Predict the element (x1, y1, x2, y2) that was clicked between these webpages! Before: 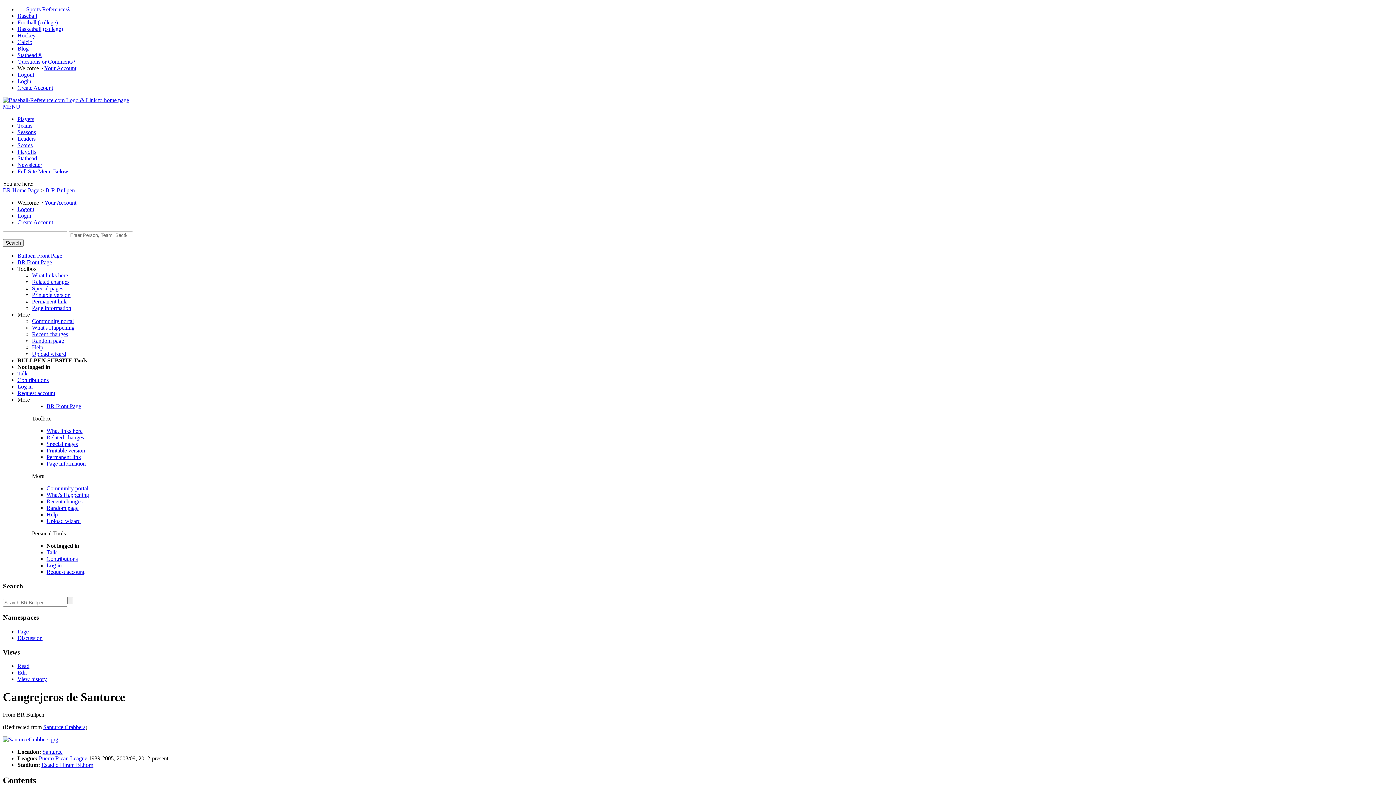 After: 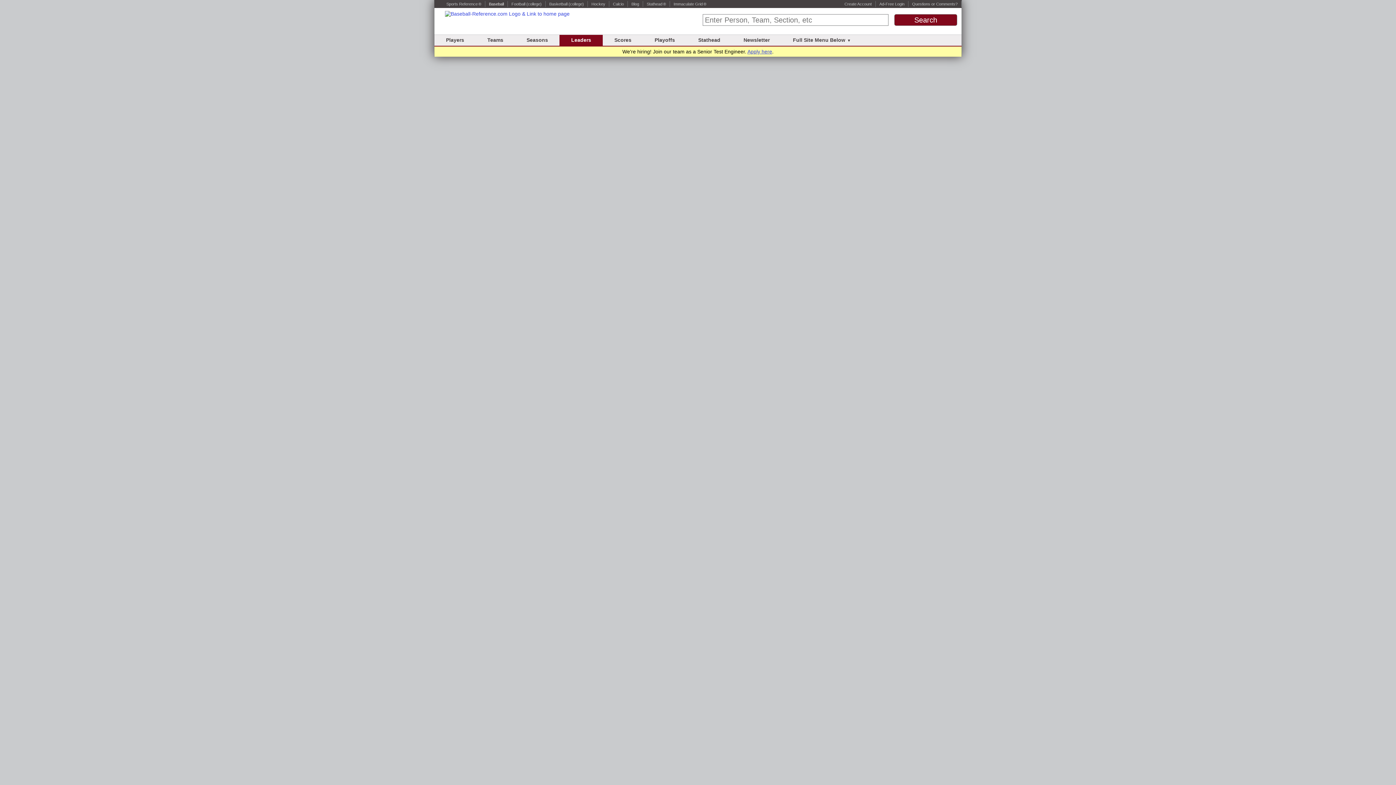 Action: bbox: (17, 135, 35, 141) label: Leaders